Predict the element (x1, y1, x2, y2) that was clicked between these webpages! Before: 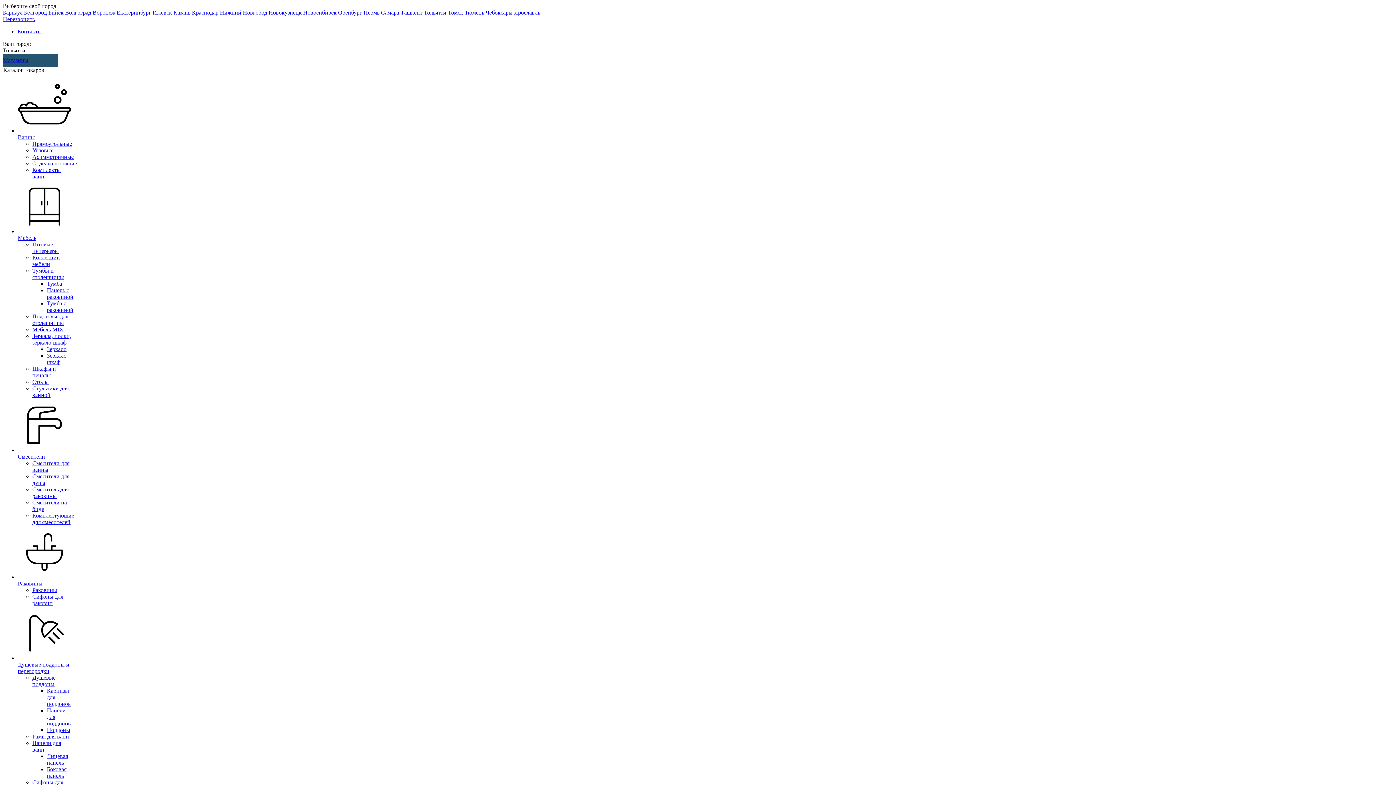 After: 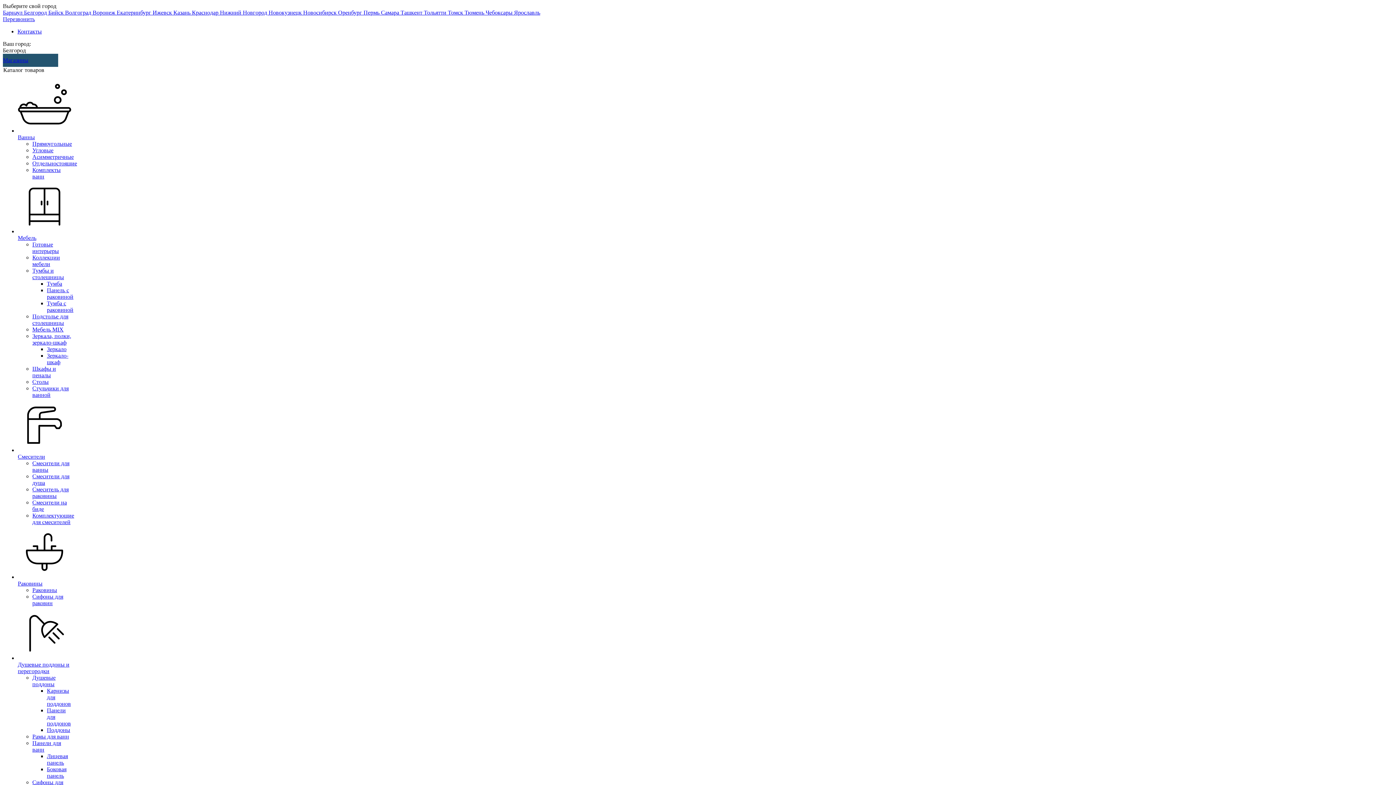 Action: bbox: (24, 9, 48, 15) label: Белгород 